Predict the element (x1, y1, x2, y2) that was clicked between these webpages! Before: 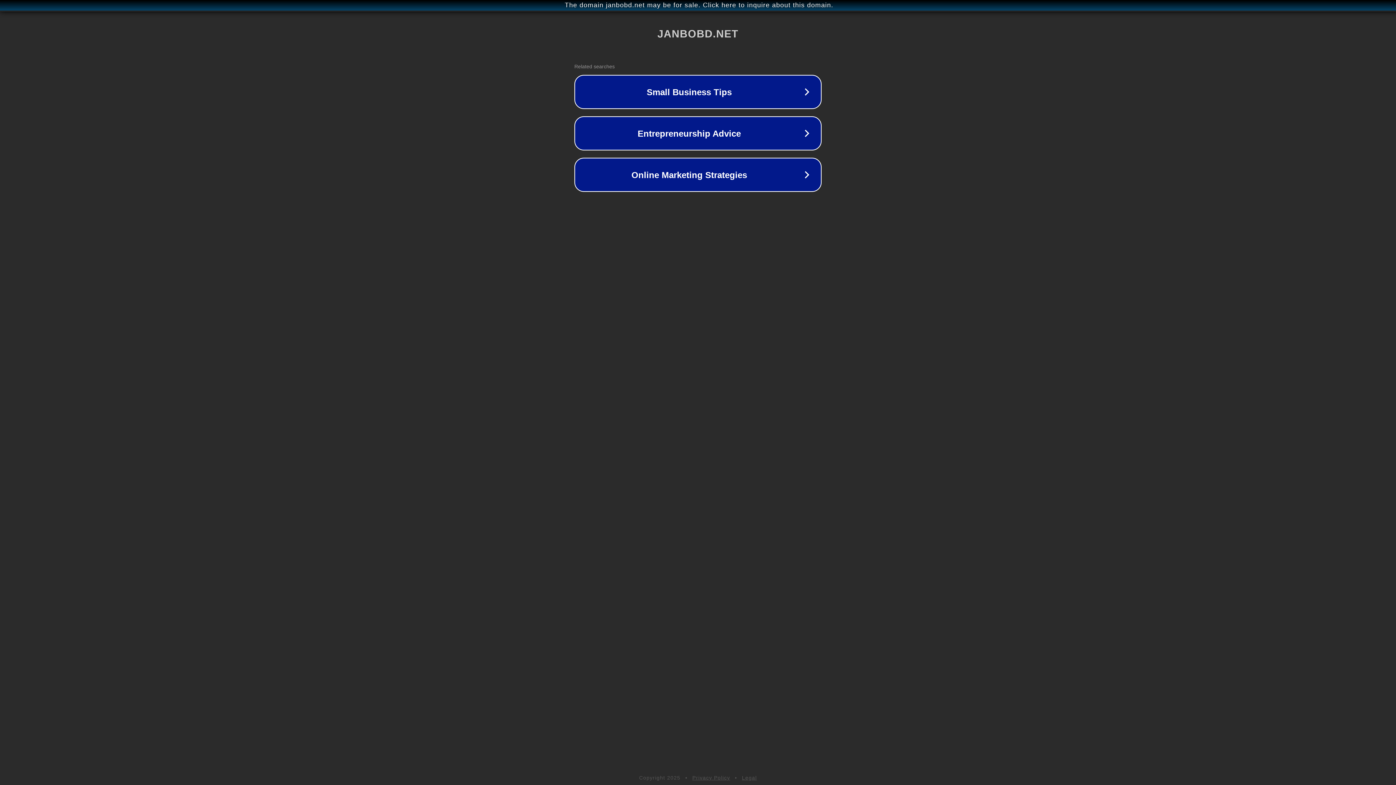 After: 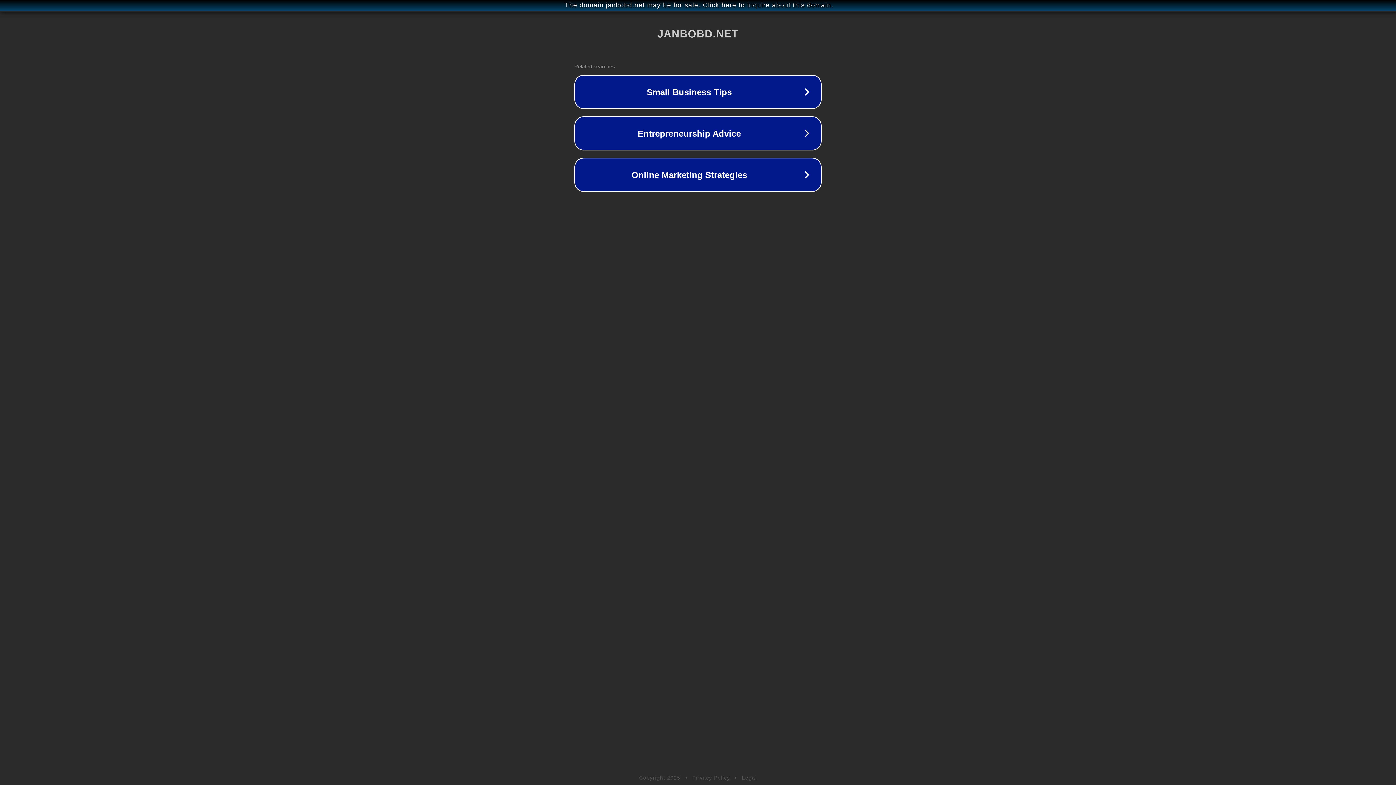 Action: label: Privacy Policy bbox: (692, 775, 730, 781)